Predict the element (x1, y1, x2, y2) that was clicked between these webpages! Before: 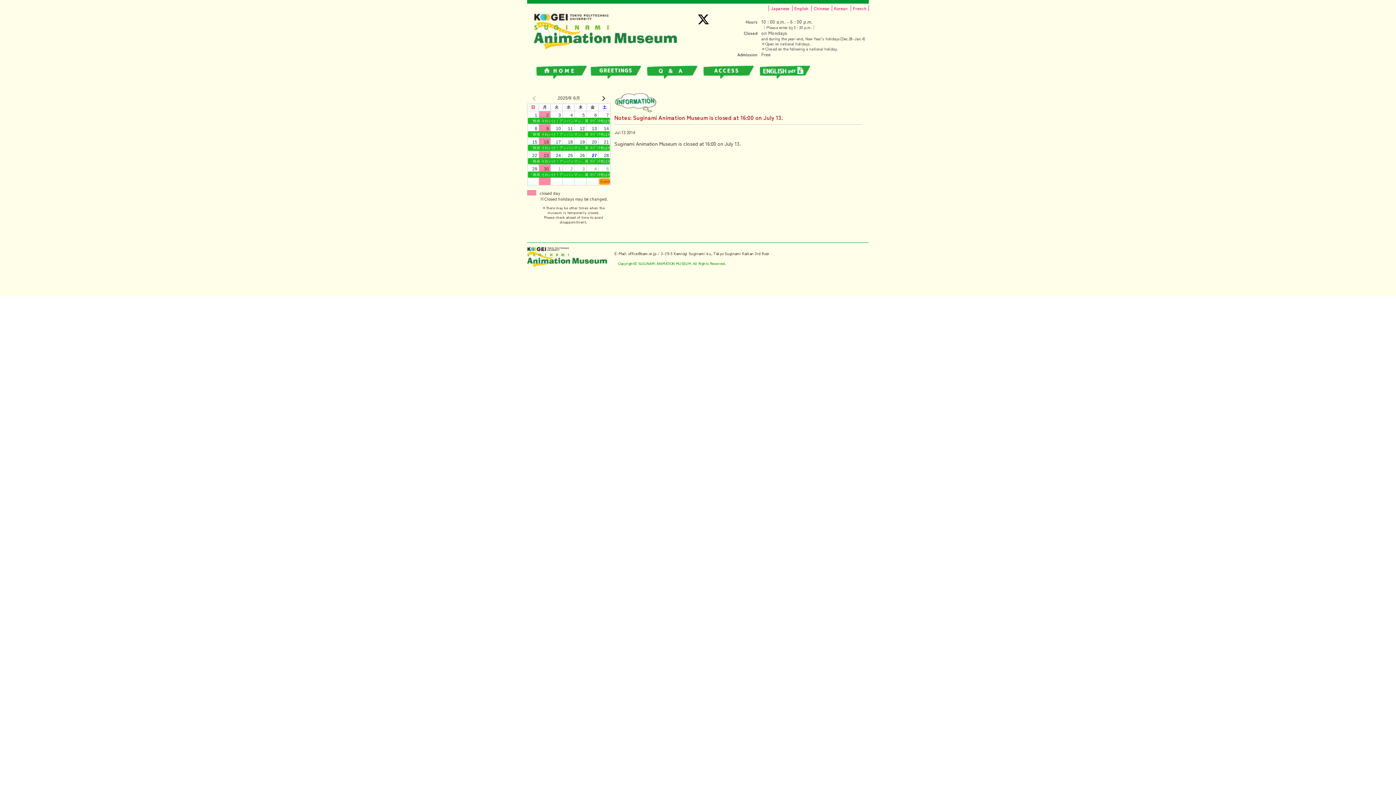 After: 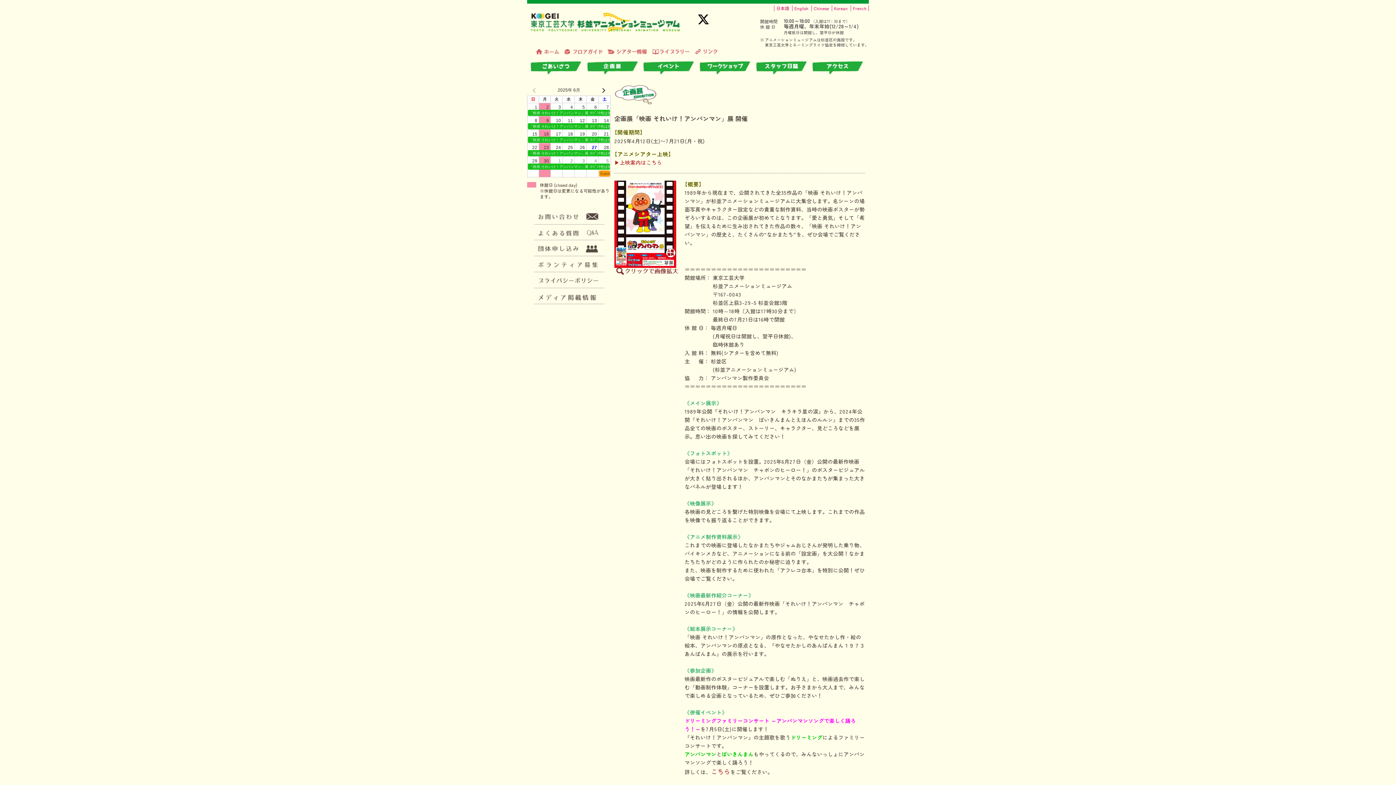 Action: bbox: (527, 131, 610, 137) label: 「映画 それいけ！アンパンマン」展 ※ﾋﾟﾝｸ色は休館日